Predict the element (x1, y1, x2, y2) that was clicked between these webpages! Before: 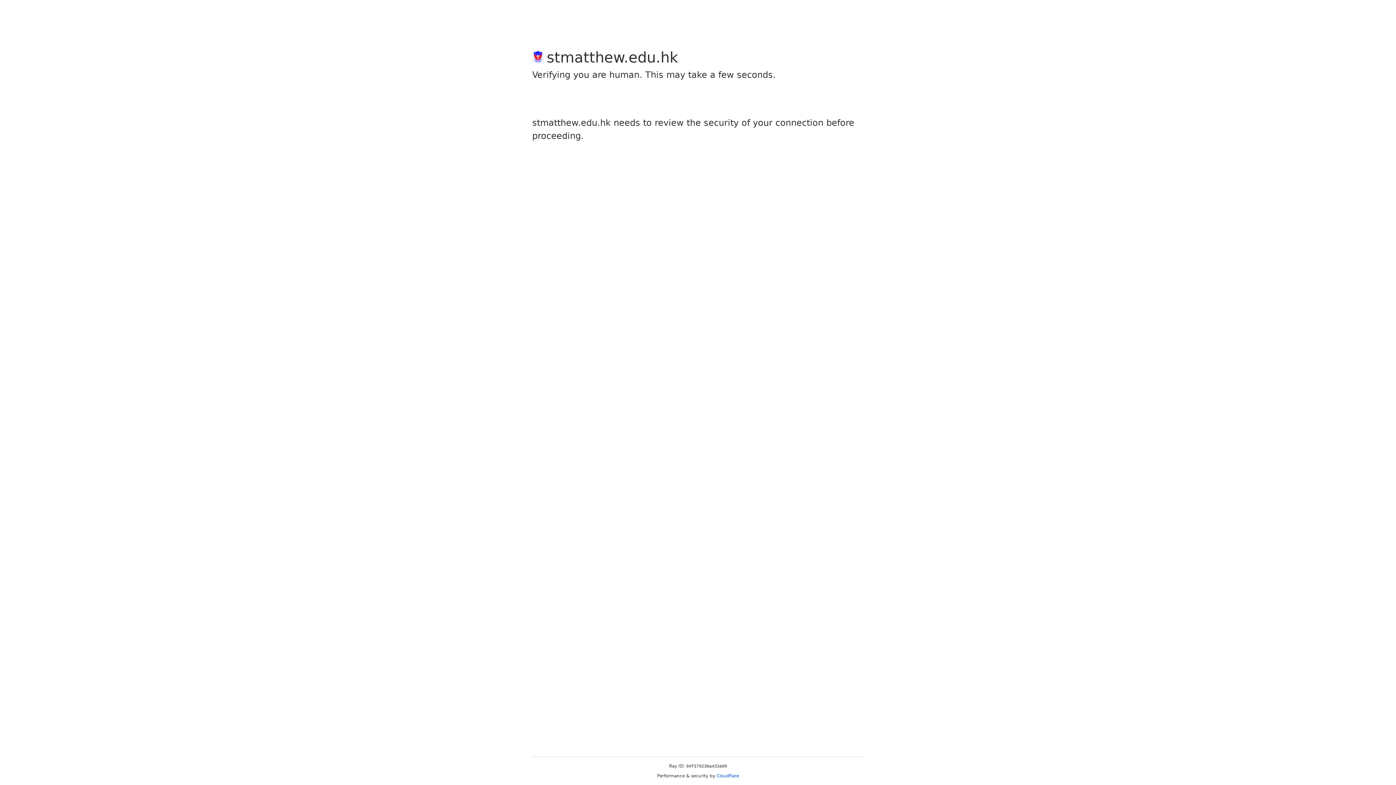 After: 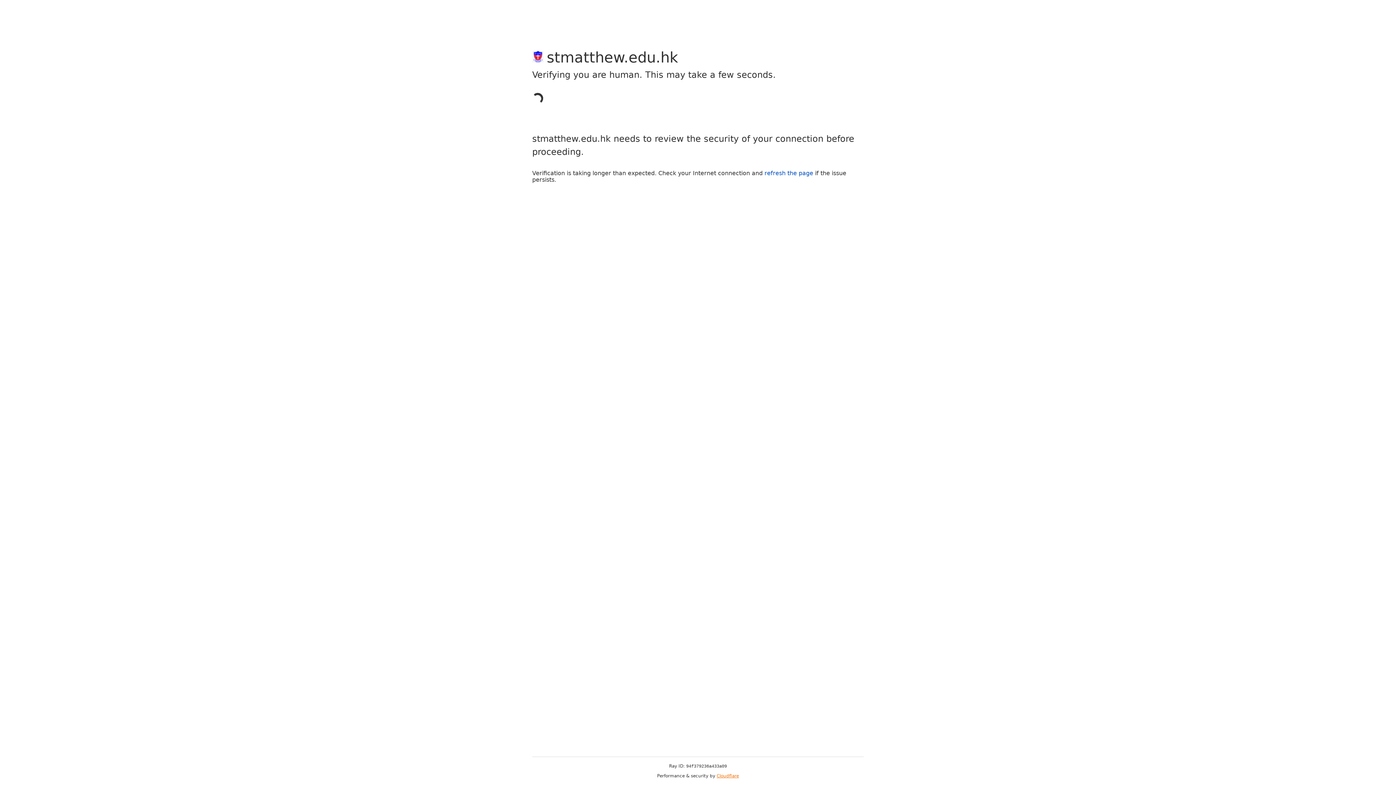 Action: bbox: (716, 773, 739, 778) label: Cloudflare